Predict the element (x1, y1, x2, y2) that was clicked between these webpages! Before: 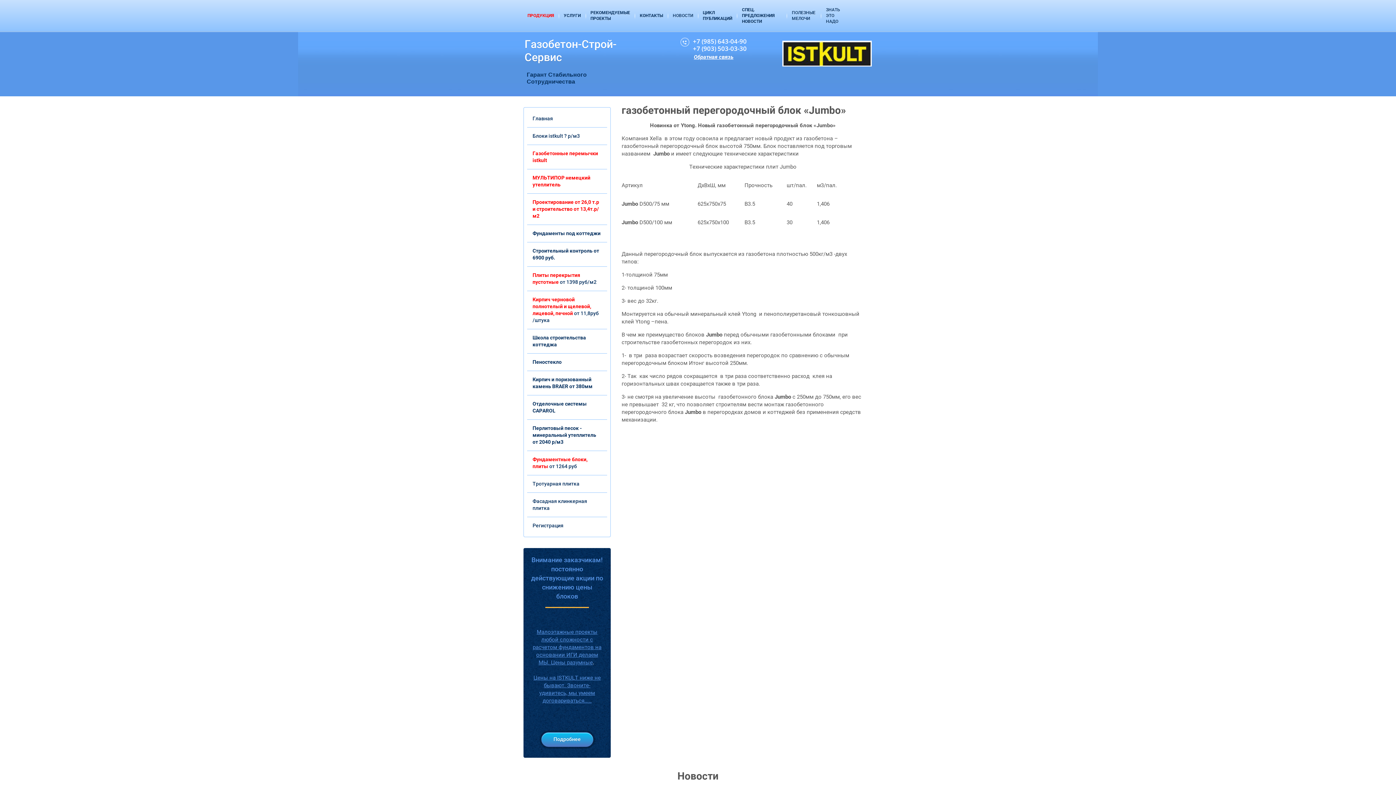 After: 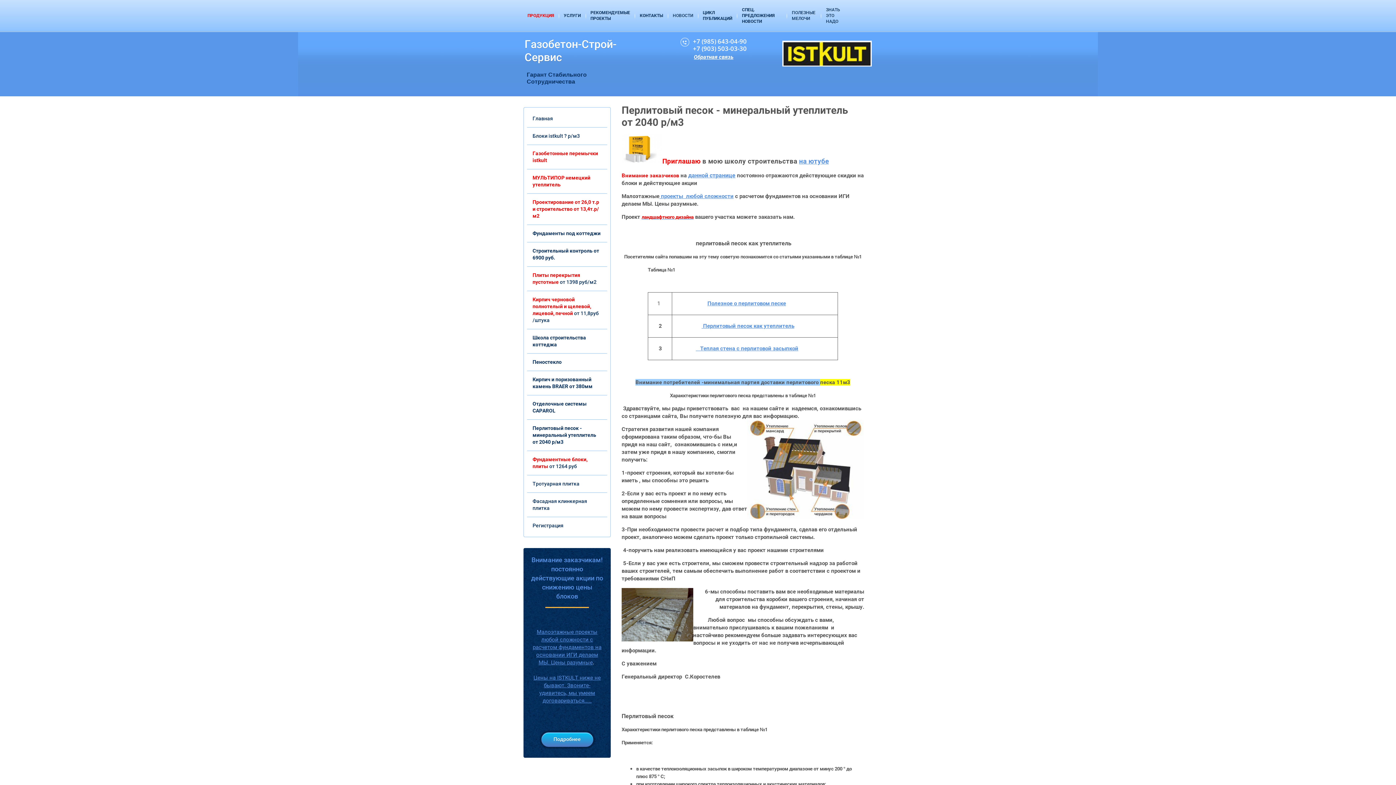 Action: bbox: (527, 420, 607, 450) label: Перлитовый песок - минеральный утеплитель от 2040 р/м3